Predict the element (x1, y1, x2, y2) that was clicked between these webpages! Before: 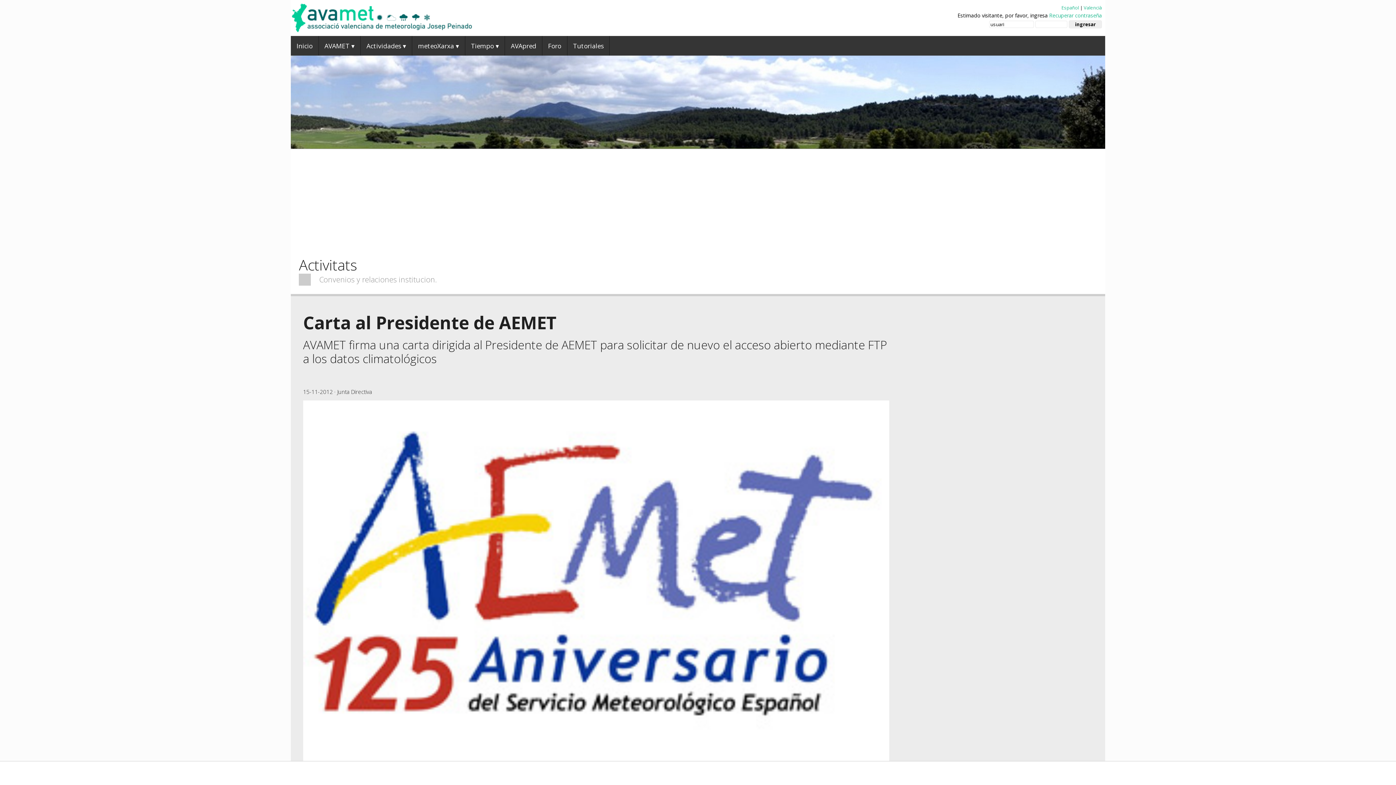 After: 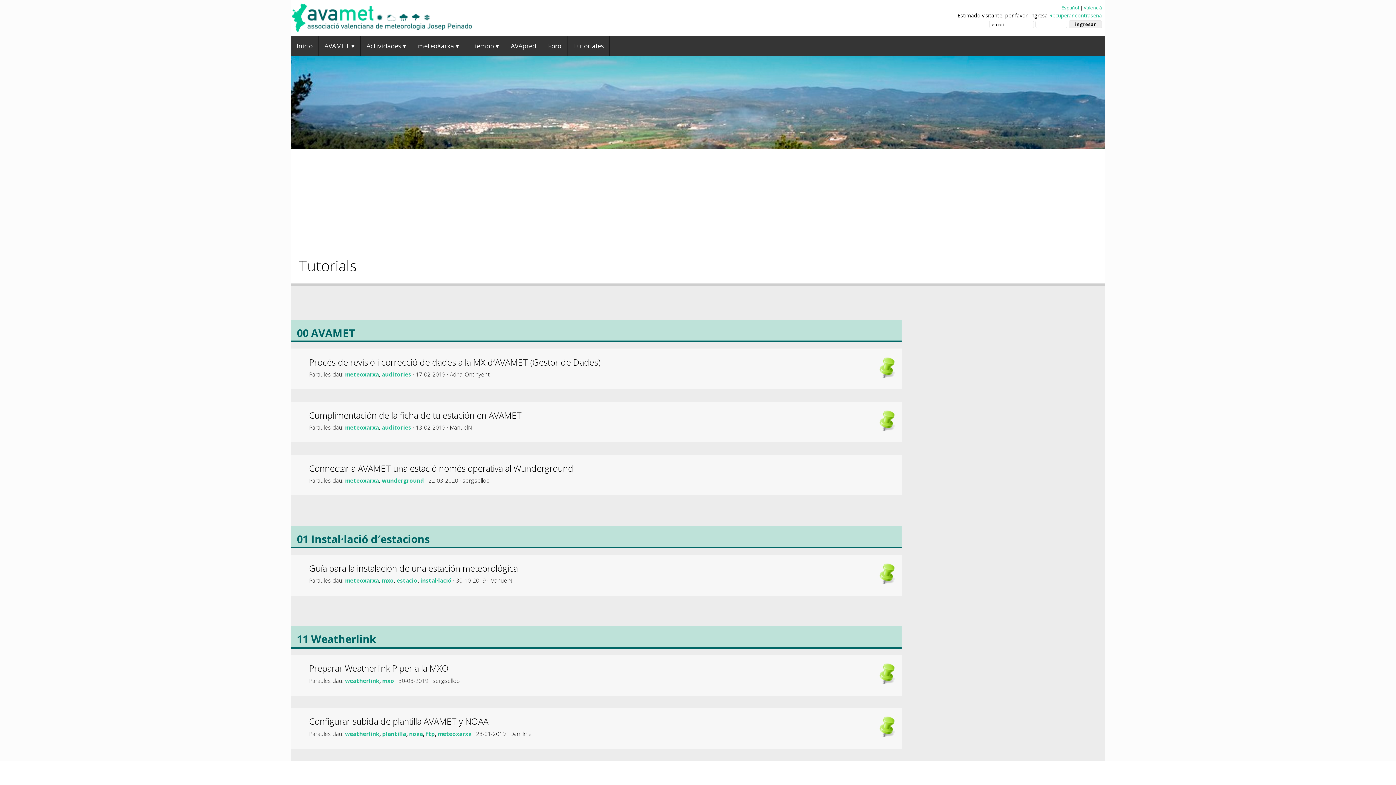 Action: label: Tutoriales bbox: (567, 35, 609, 55)